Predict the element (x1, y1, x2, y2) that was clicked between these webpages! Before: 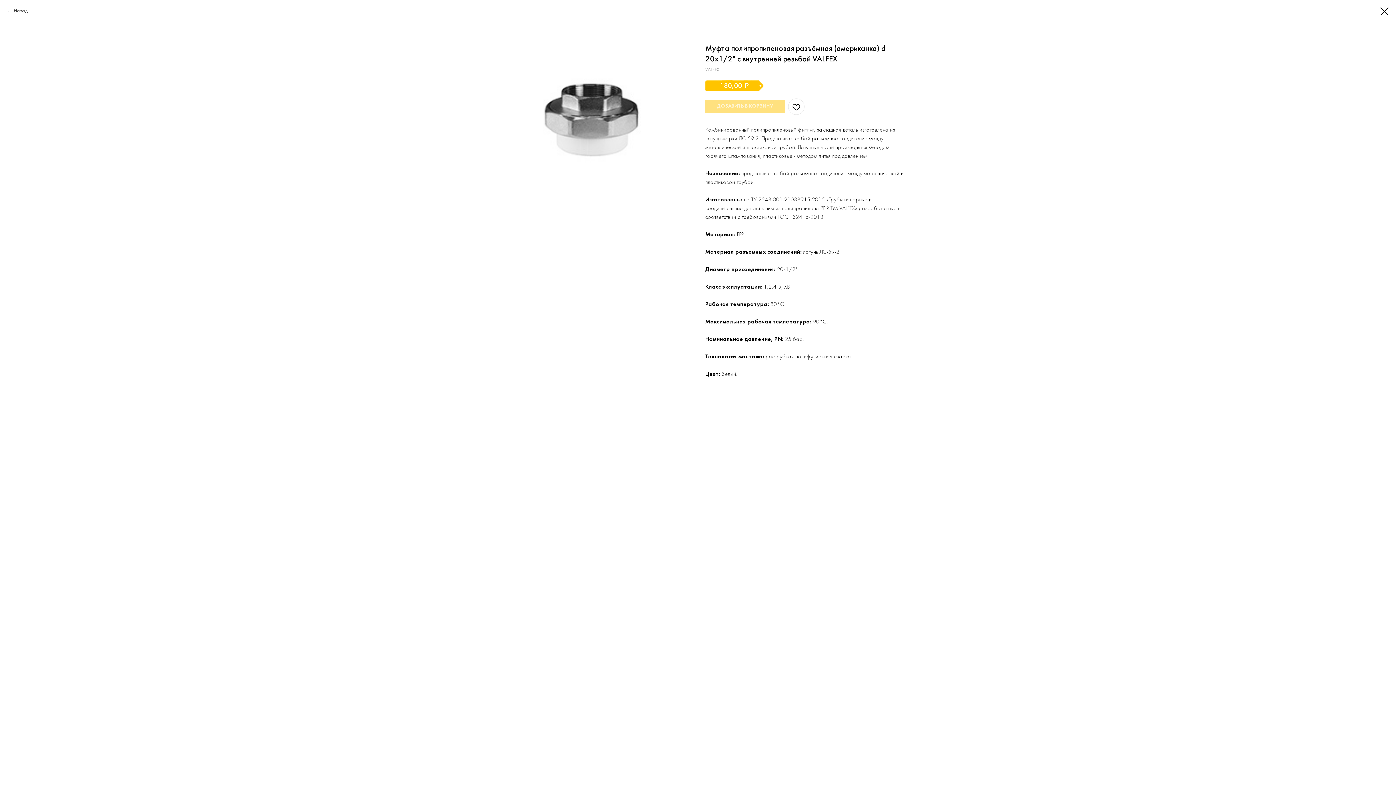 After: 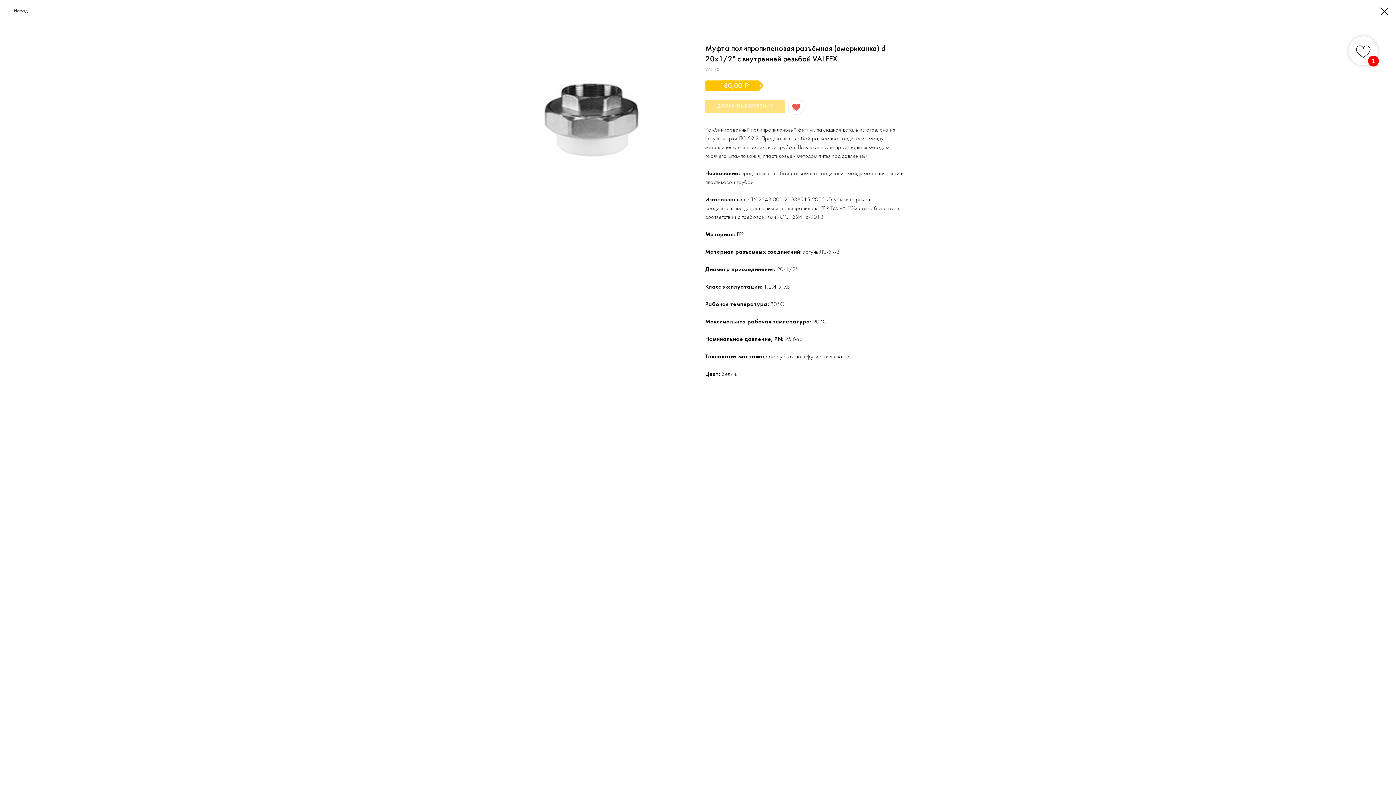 Action: bbox: (788, 98, 804, 114)